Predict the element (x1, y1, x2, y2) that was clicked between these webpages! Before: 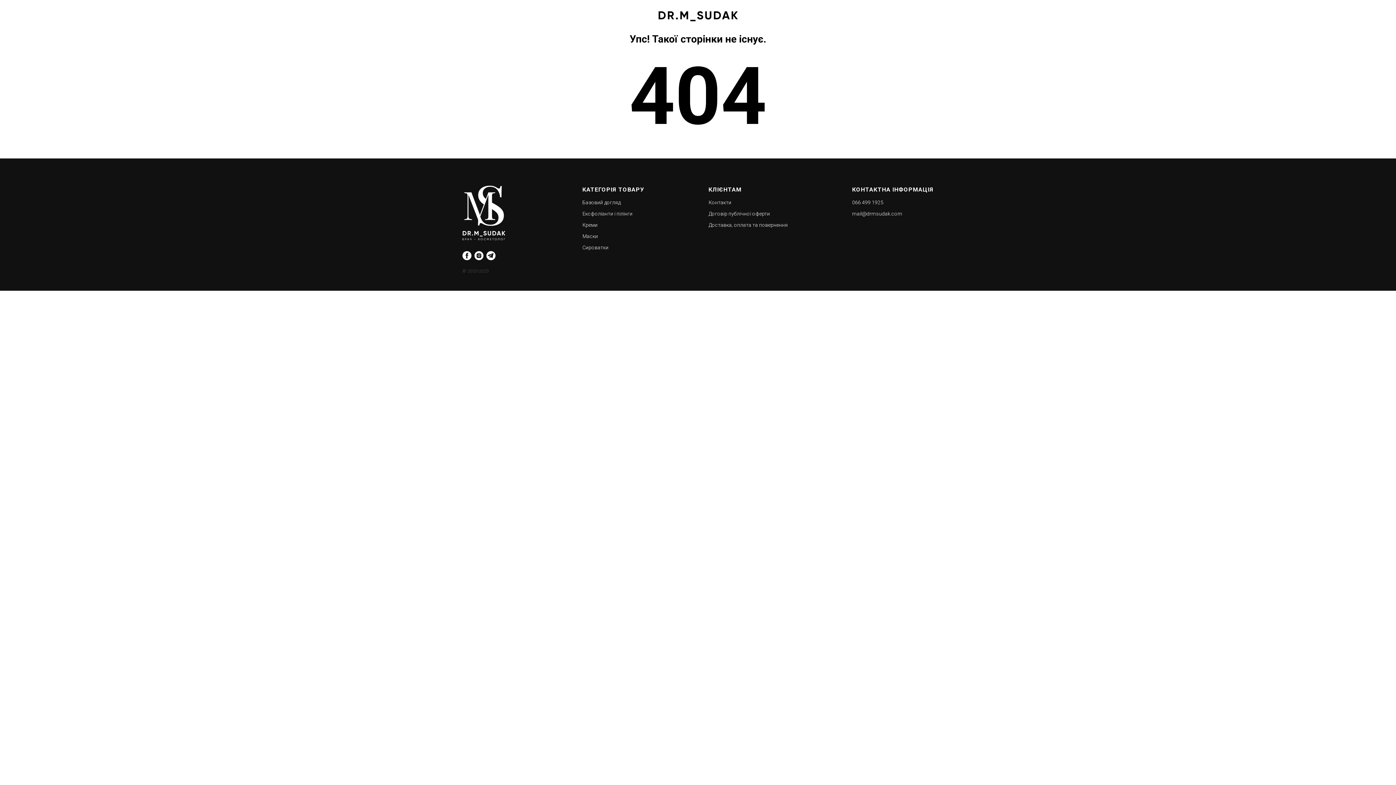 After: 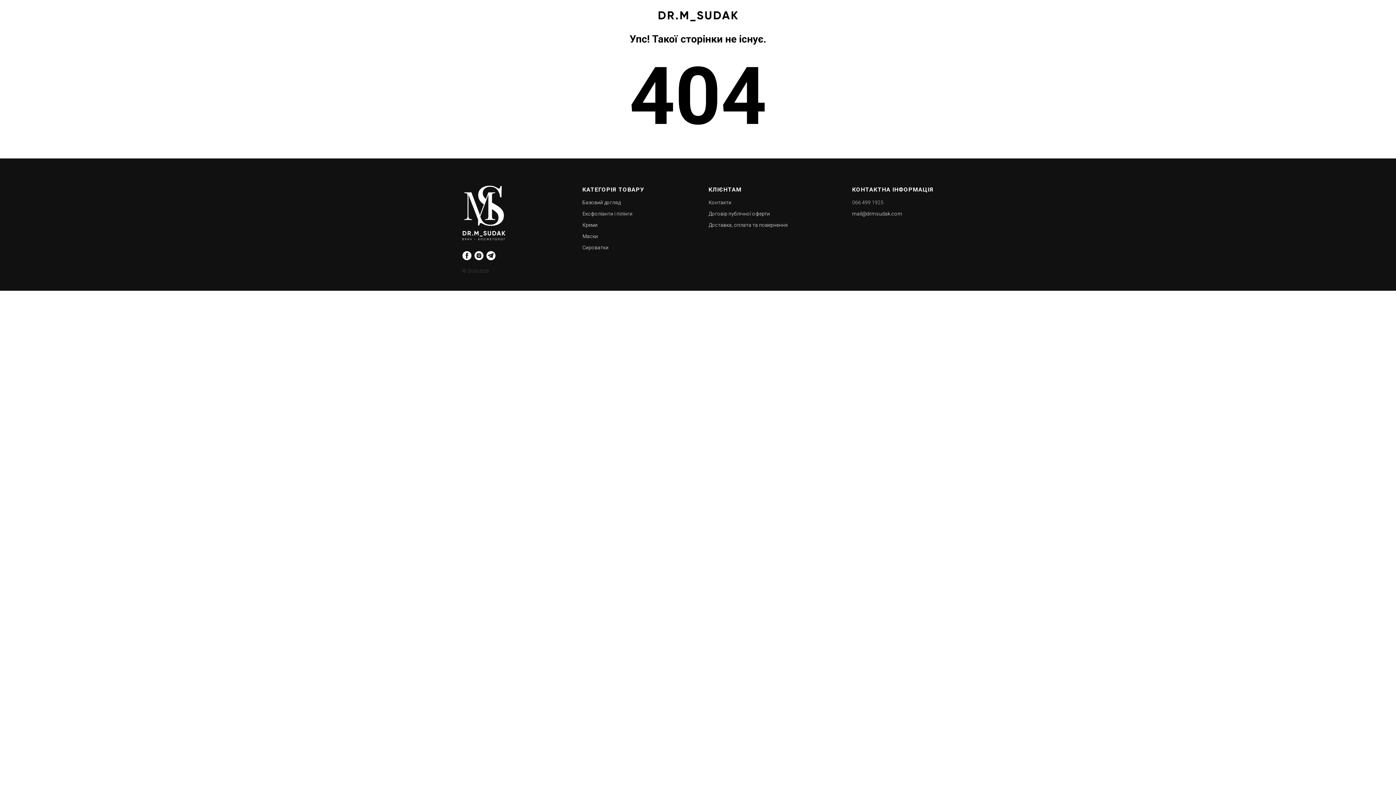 Action: label: 066 499 1925 bbox: (852, 199, 883, 205)